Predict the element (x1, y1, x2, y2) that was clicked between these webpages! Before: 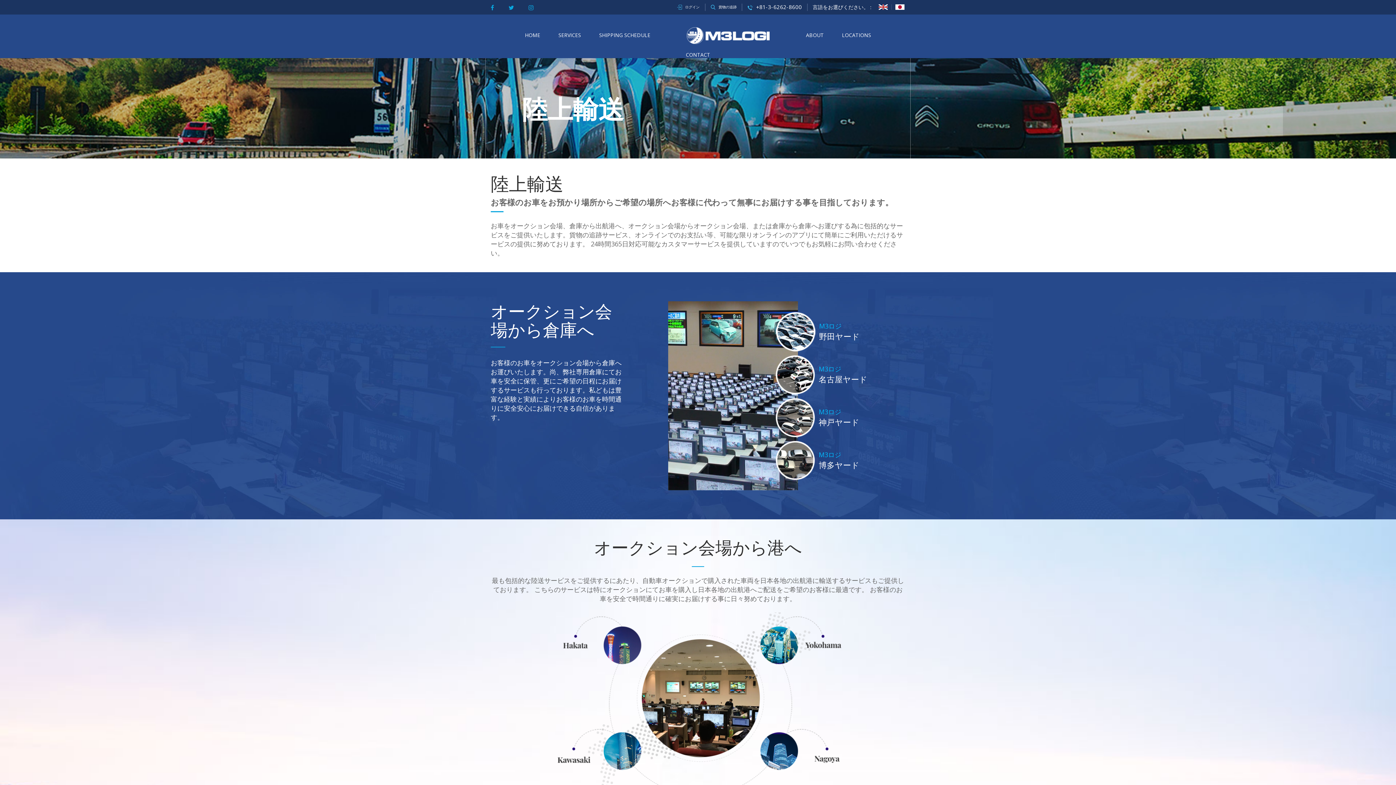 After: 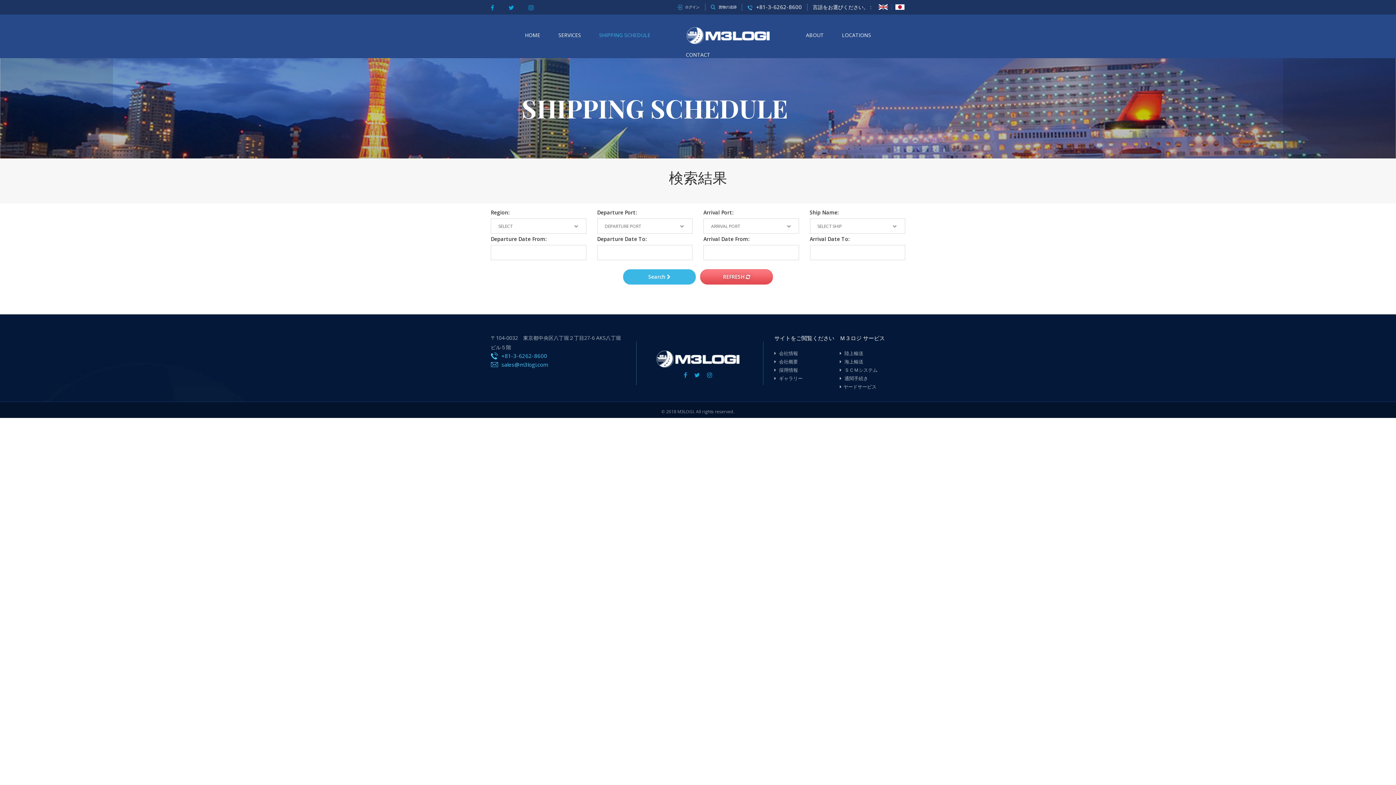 Action: label: SHIPPING SCHEDULE bbox: (590, 27, 659, 42)